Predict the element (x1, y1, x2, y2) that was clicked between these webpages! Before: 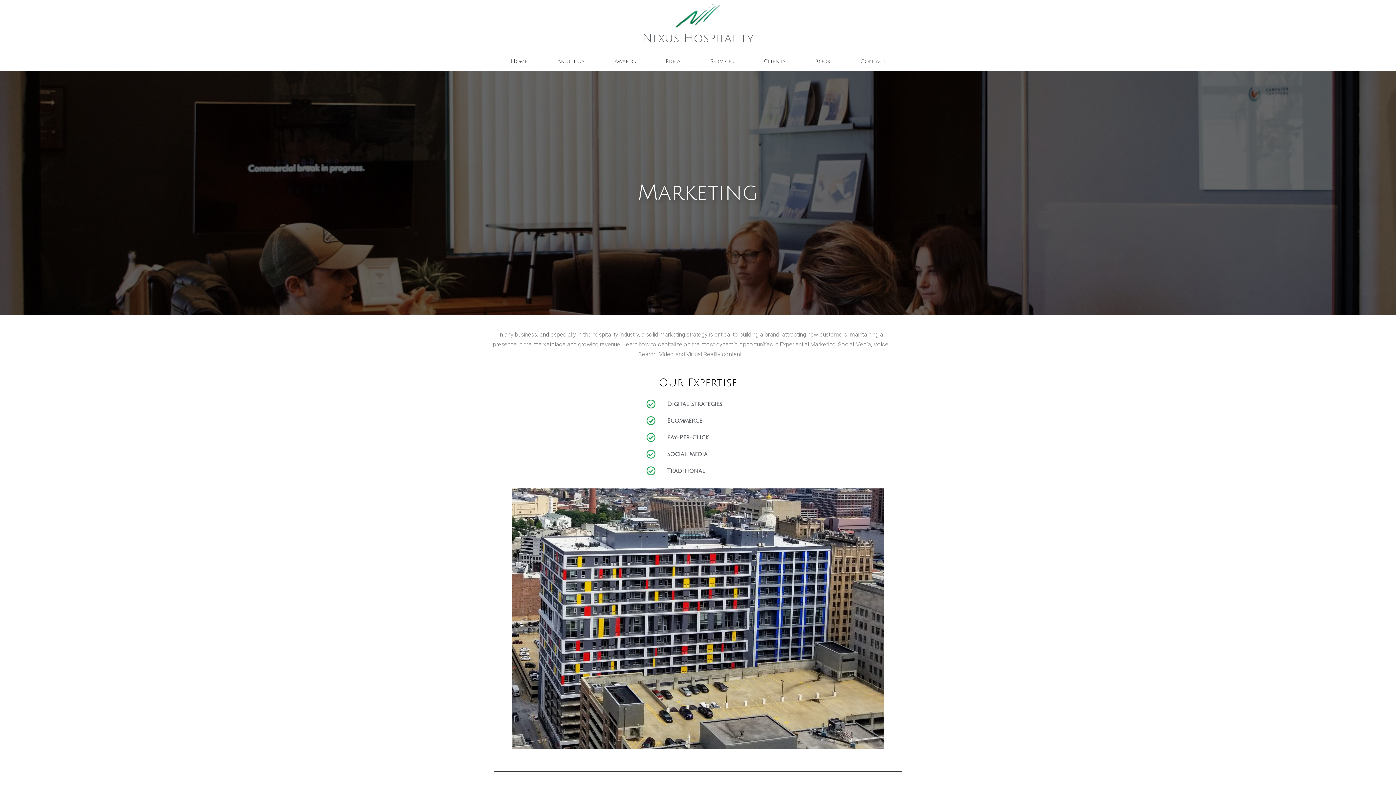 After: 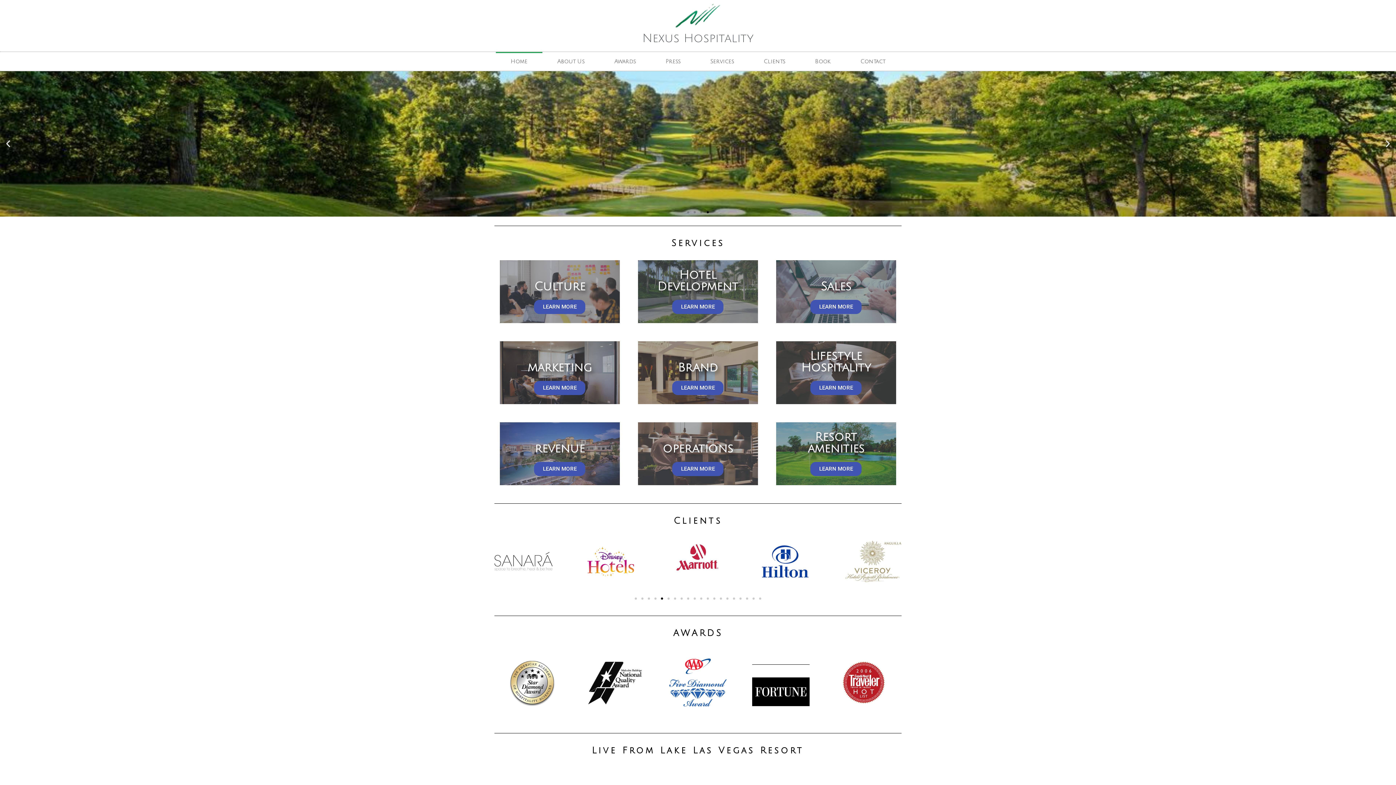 Action: bbox: (666, 0, 730, 29)